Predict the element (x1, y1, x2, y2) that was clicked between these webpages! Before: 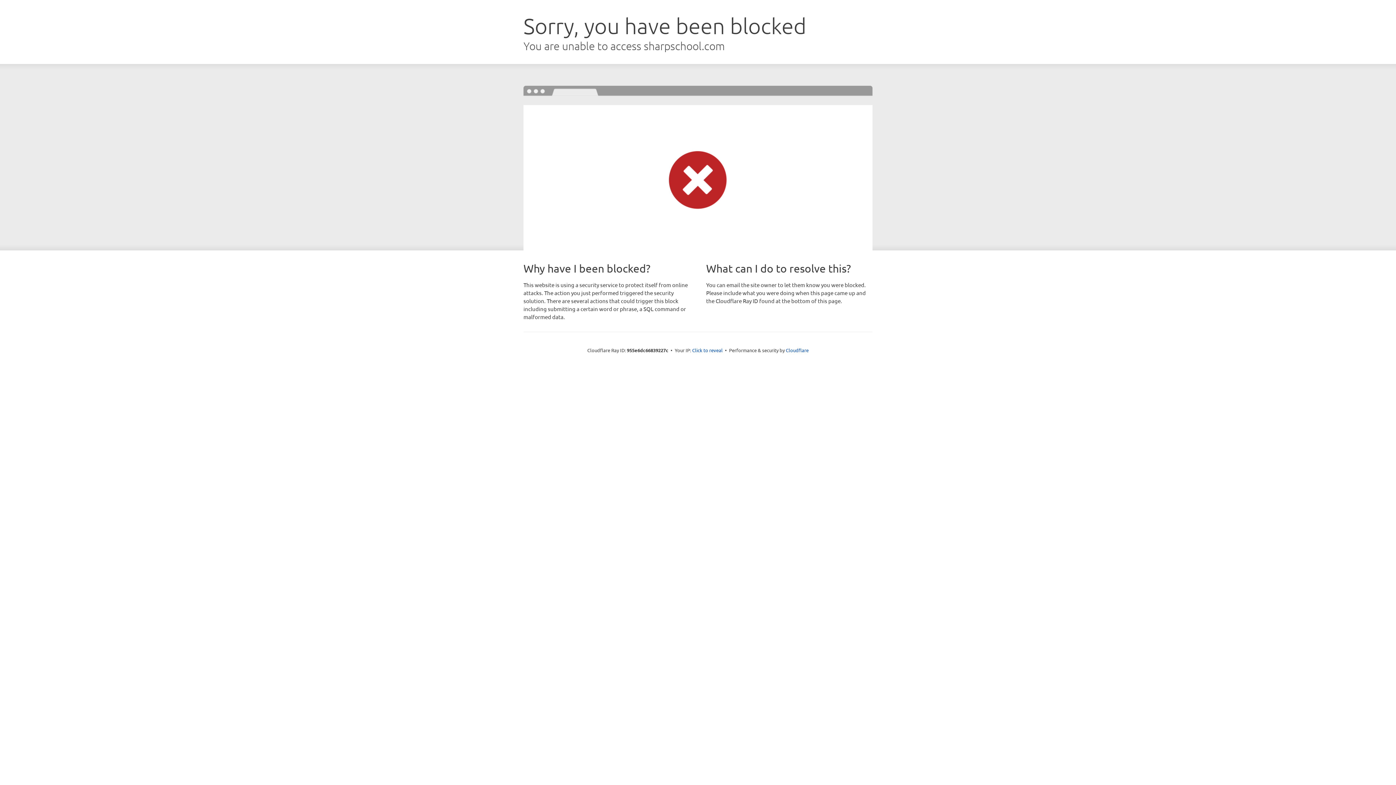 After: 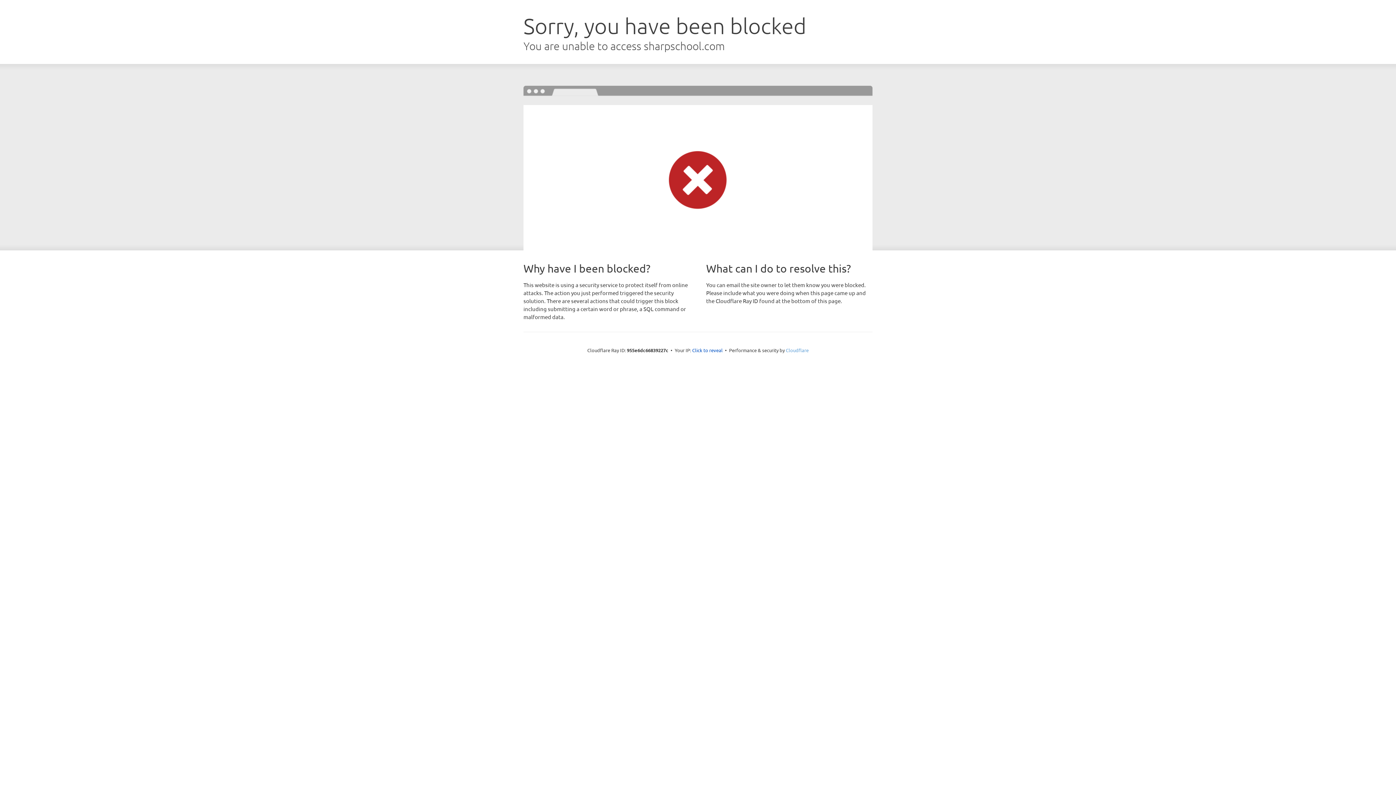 Action: label: Cloudflare bbox: (786, 347, 808, 353)